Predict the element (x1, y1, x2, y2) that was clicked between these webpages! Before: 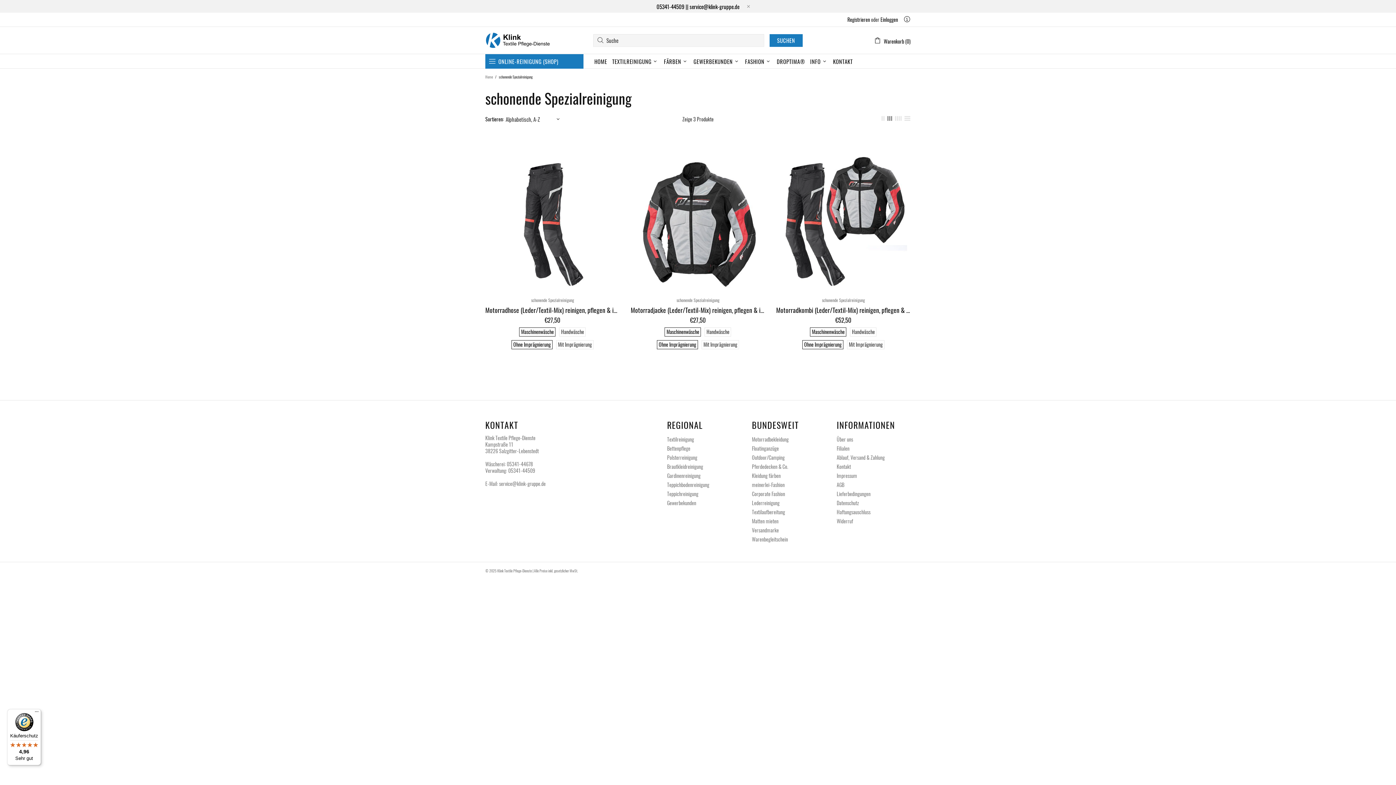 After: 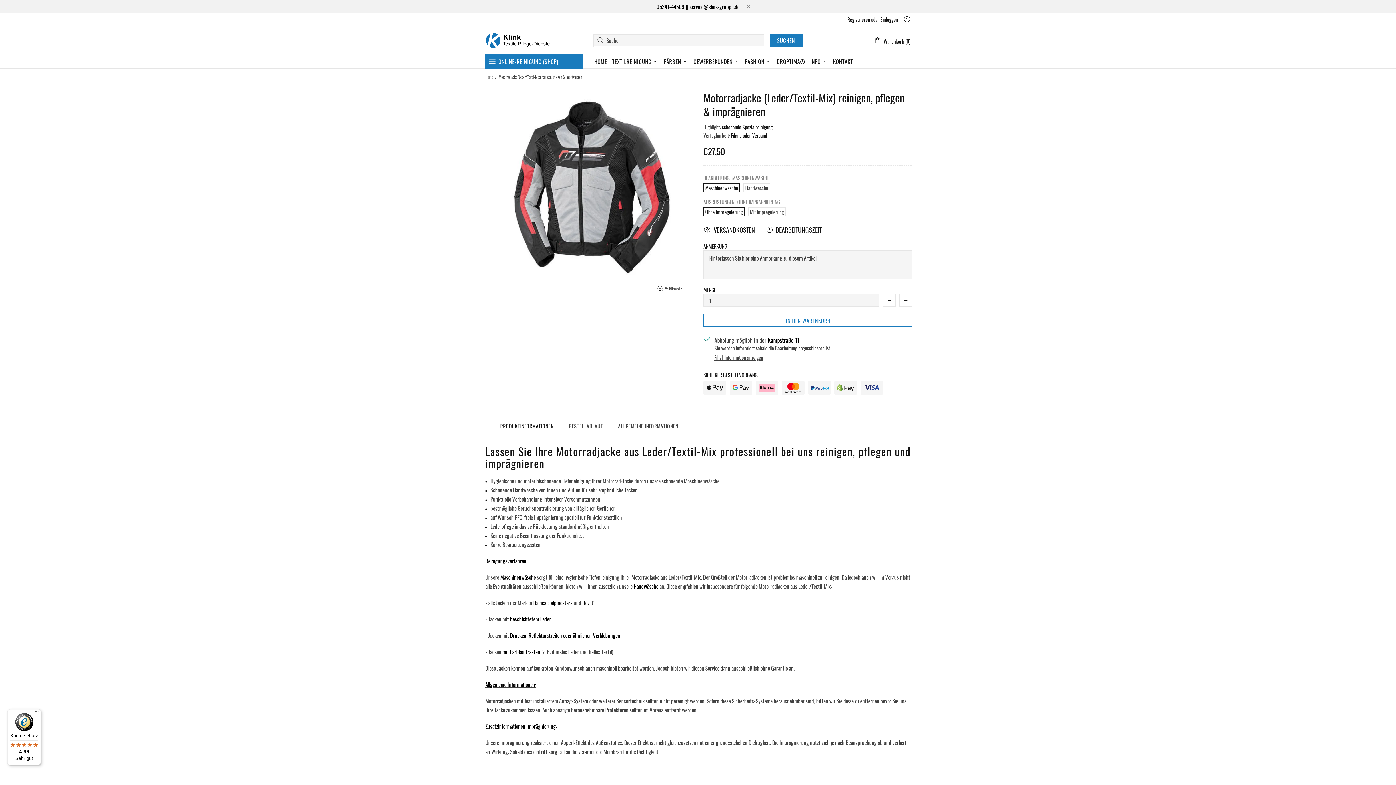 Action: bbox: (630, 154, 765, 290)